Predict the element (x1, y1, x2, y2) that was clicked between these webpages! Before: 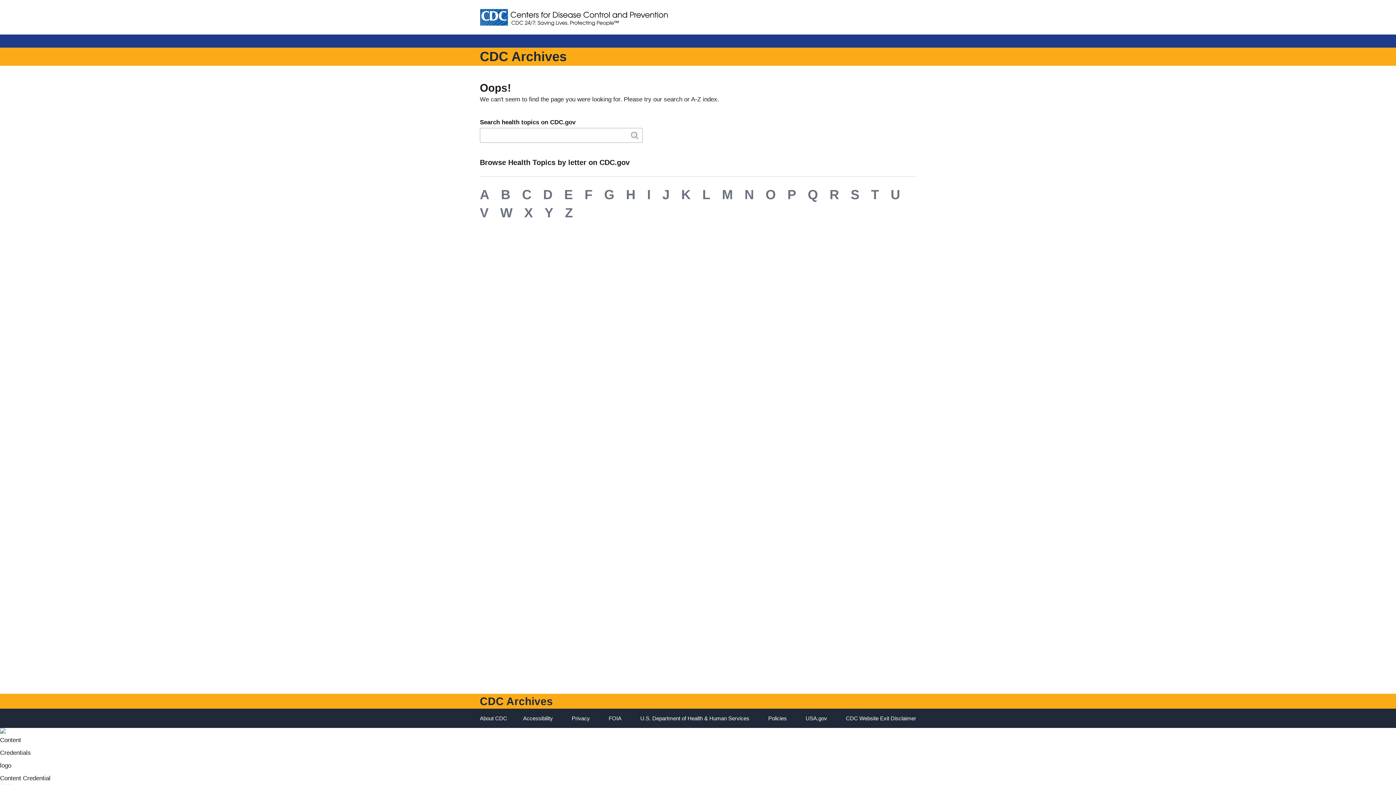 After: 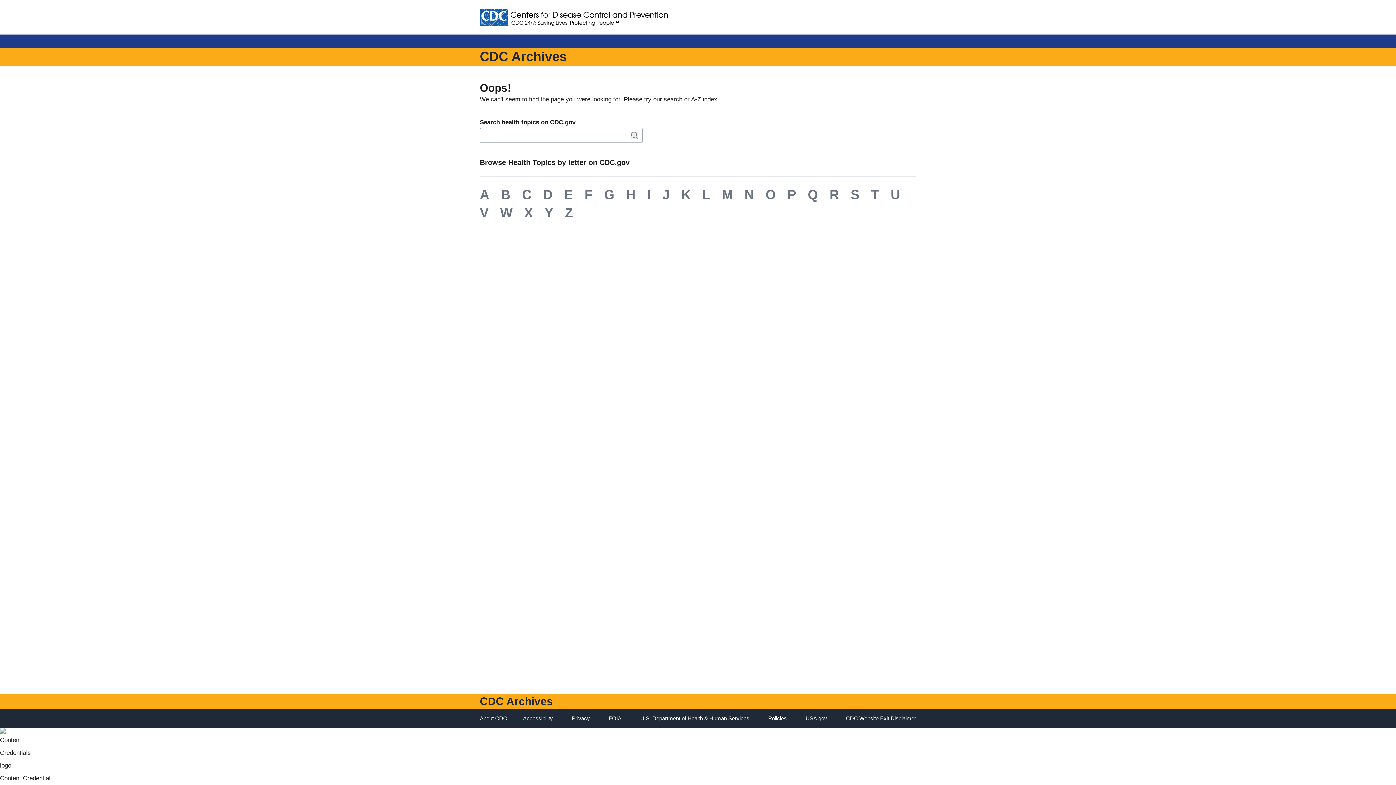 Action: label: FOIA bbox: (608, 715, 621, 721)